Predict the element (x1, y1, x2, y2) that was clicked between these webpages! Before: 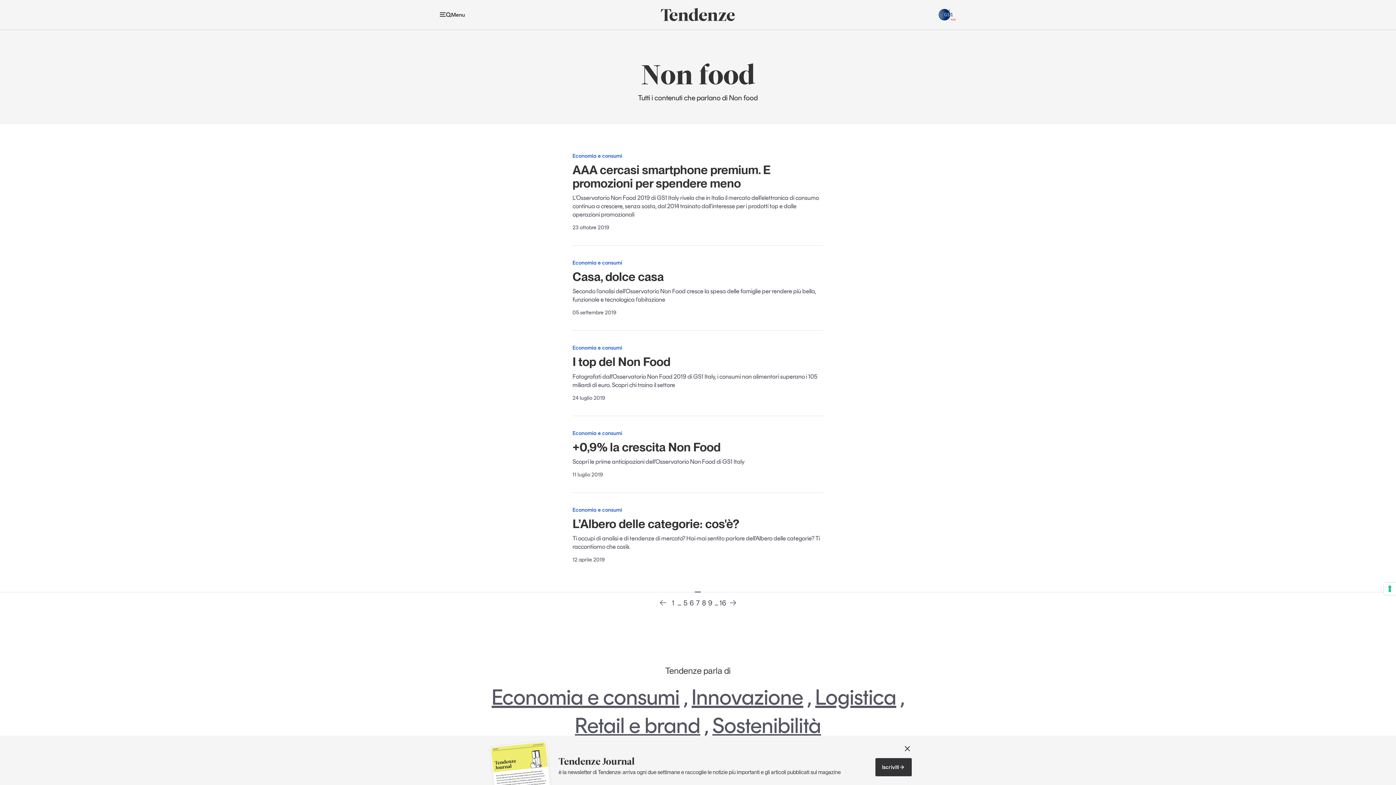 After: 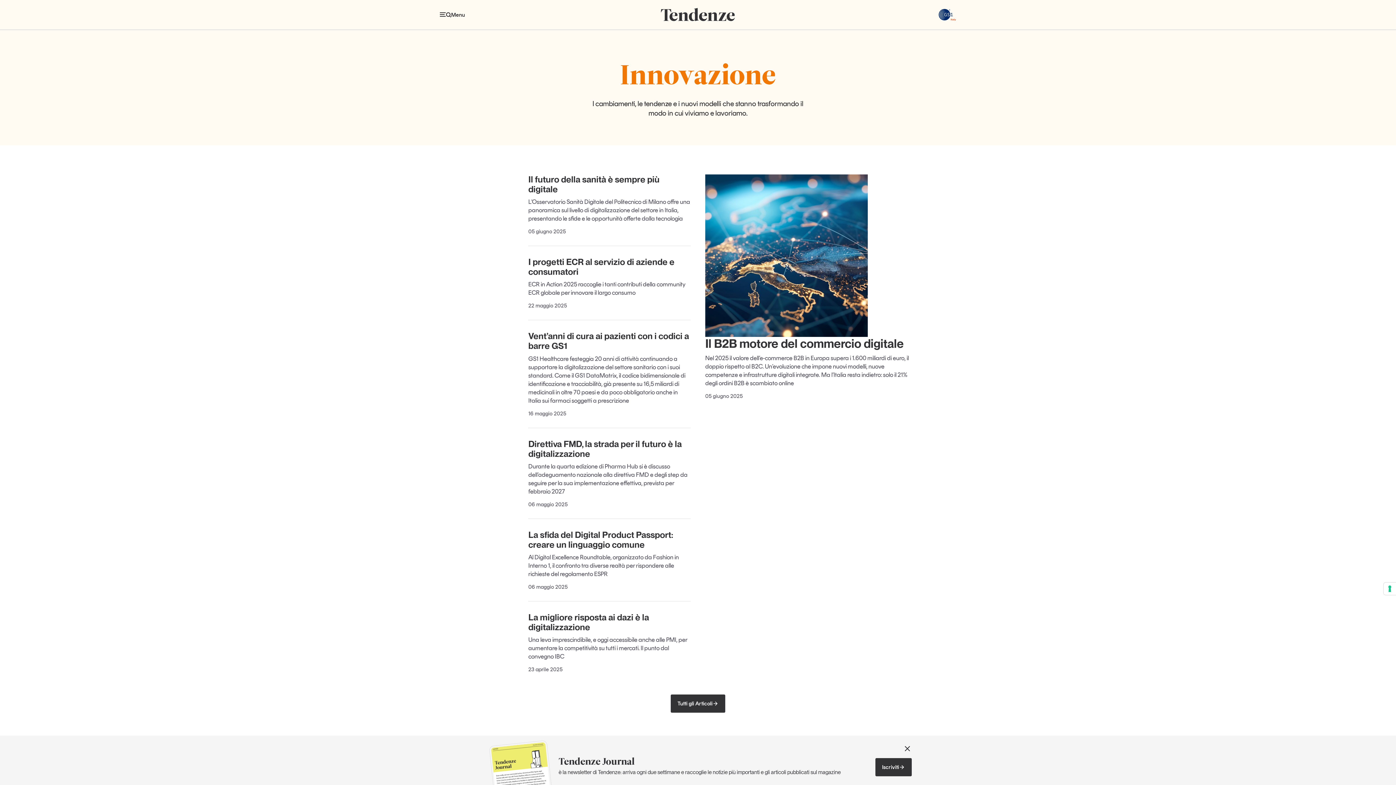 Action: label: Innovazione bbox: (691, 684, 803, 710)